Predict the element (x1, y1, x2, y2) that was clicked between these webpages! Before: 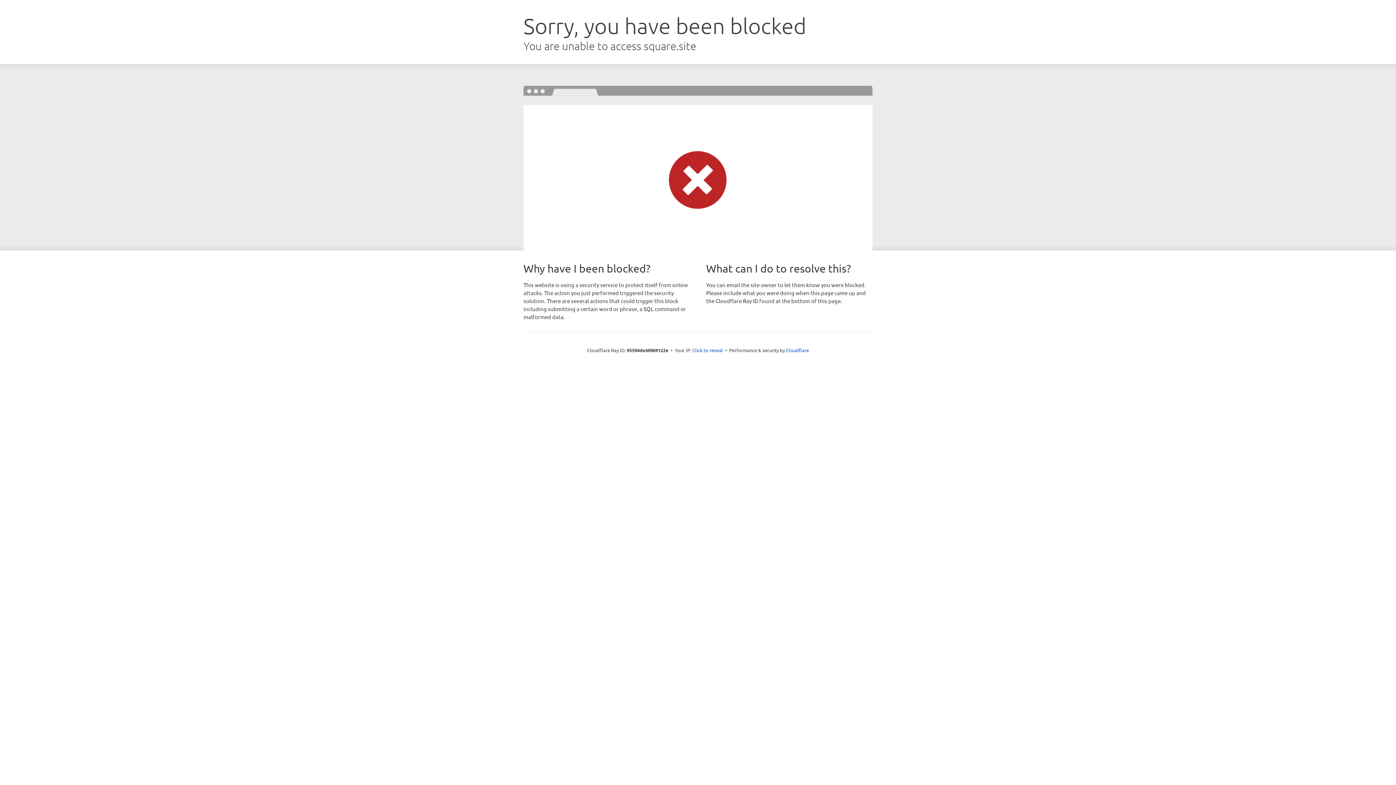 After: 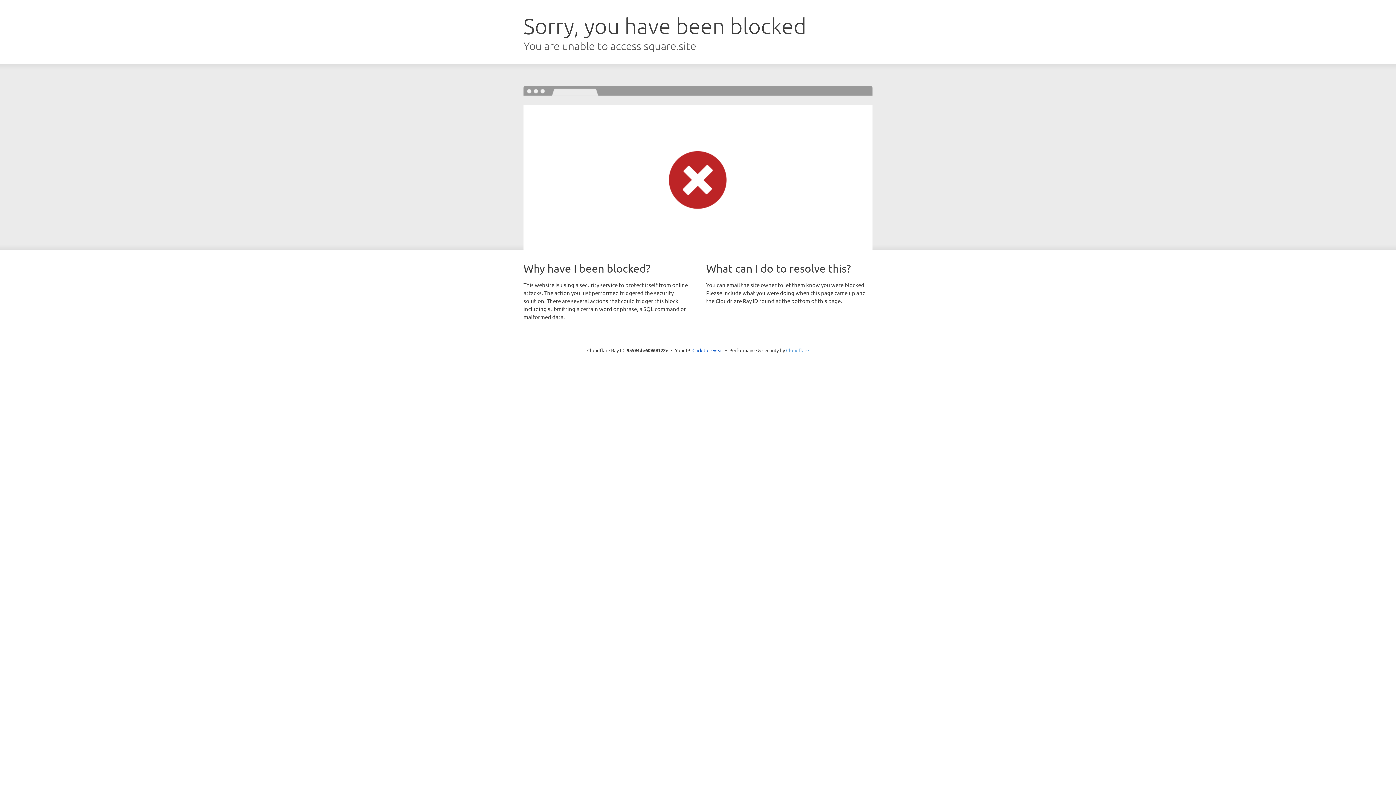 Action: bbox: (786, 347, 809, 353) label: Cloudflare